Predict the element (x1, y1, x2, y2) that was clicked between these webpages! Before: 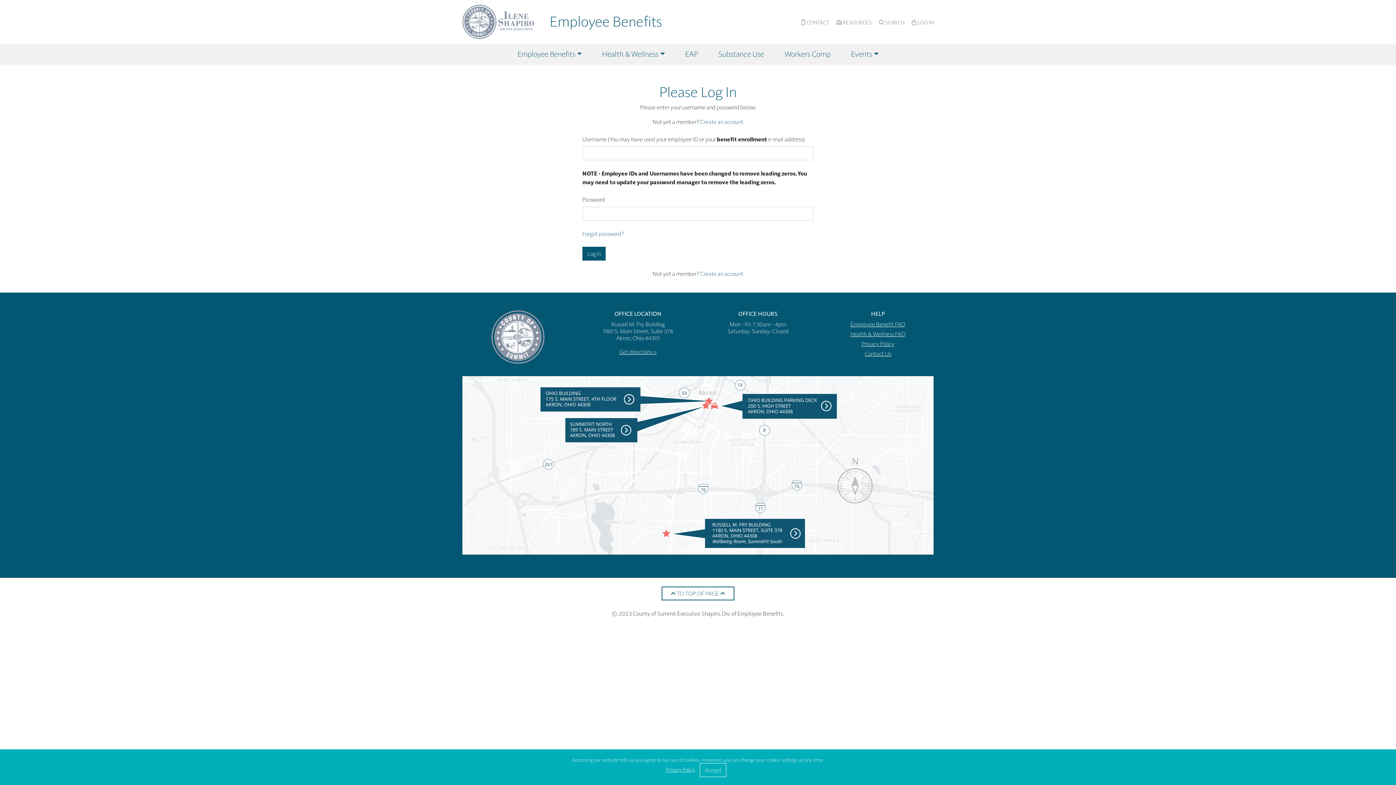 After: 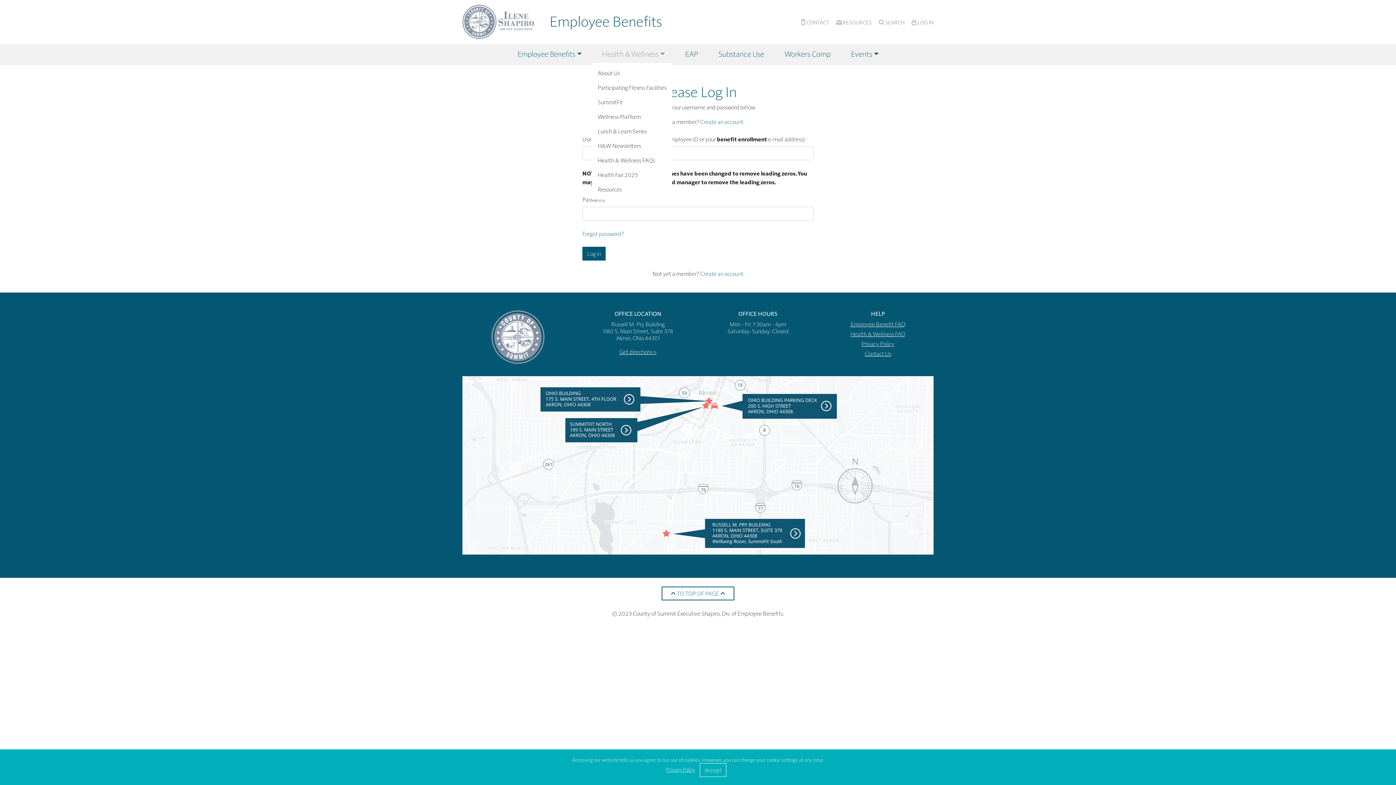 Action: label: Health & Wellness bbox: (599, 45, 667, 62)